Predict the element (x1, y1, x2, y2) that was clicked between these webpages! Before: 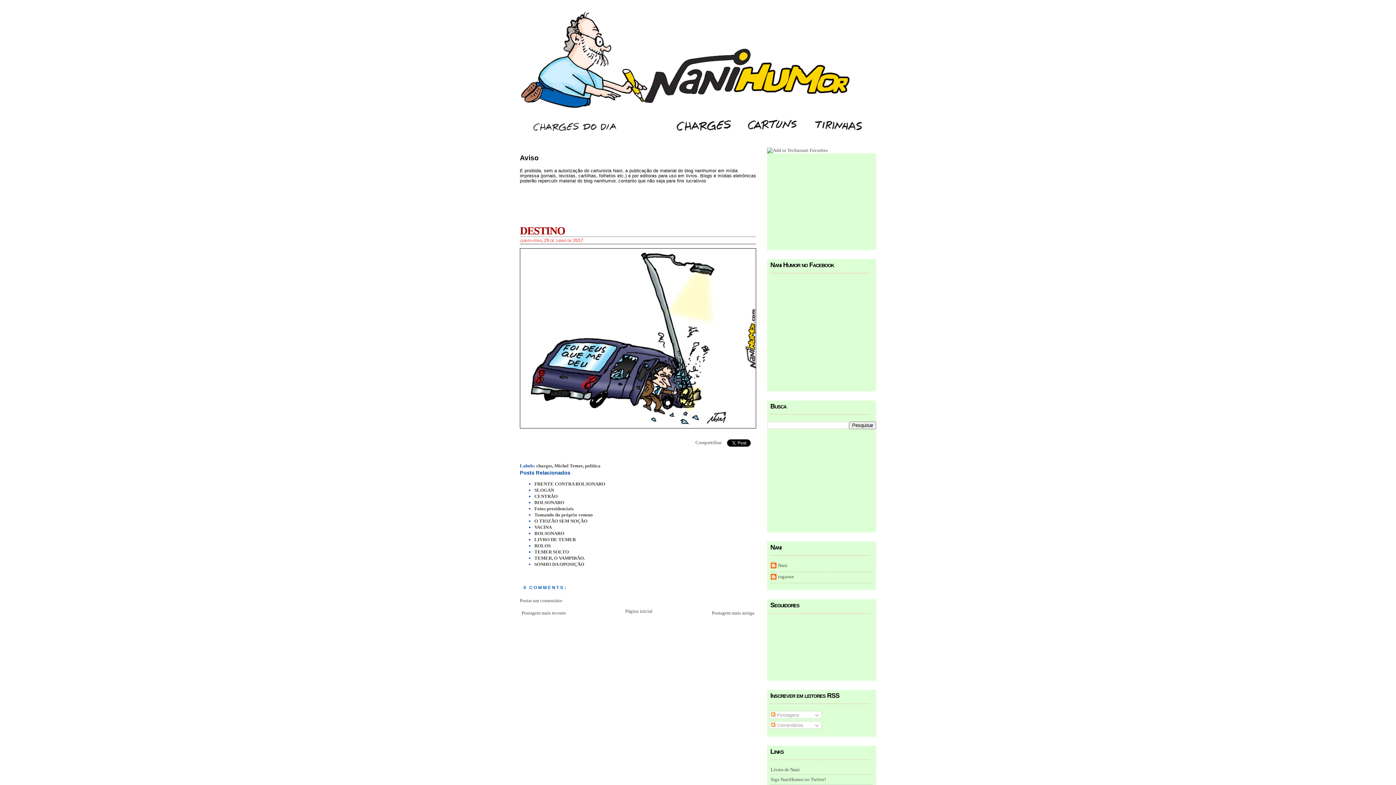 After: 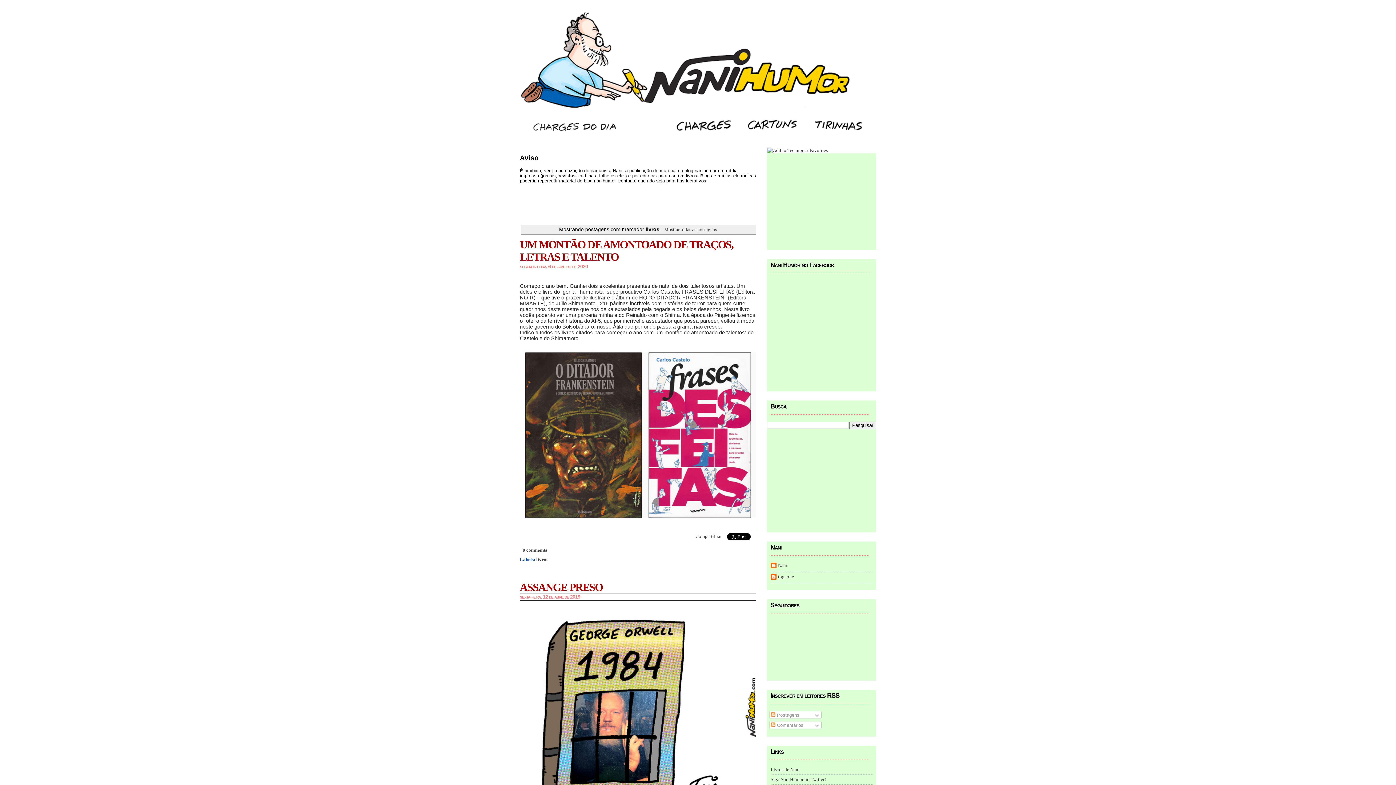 Action: label: Livros de Nani bbox: (770, 767, 800, 772)